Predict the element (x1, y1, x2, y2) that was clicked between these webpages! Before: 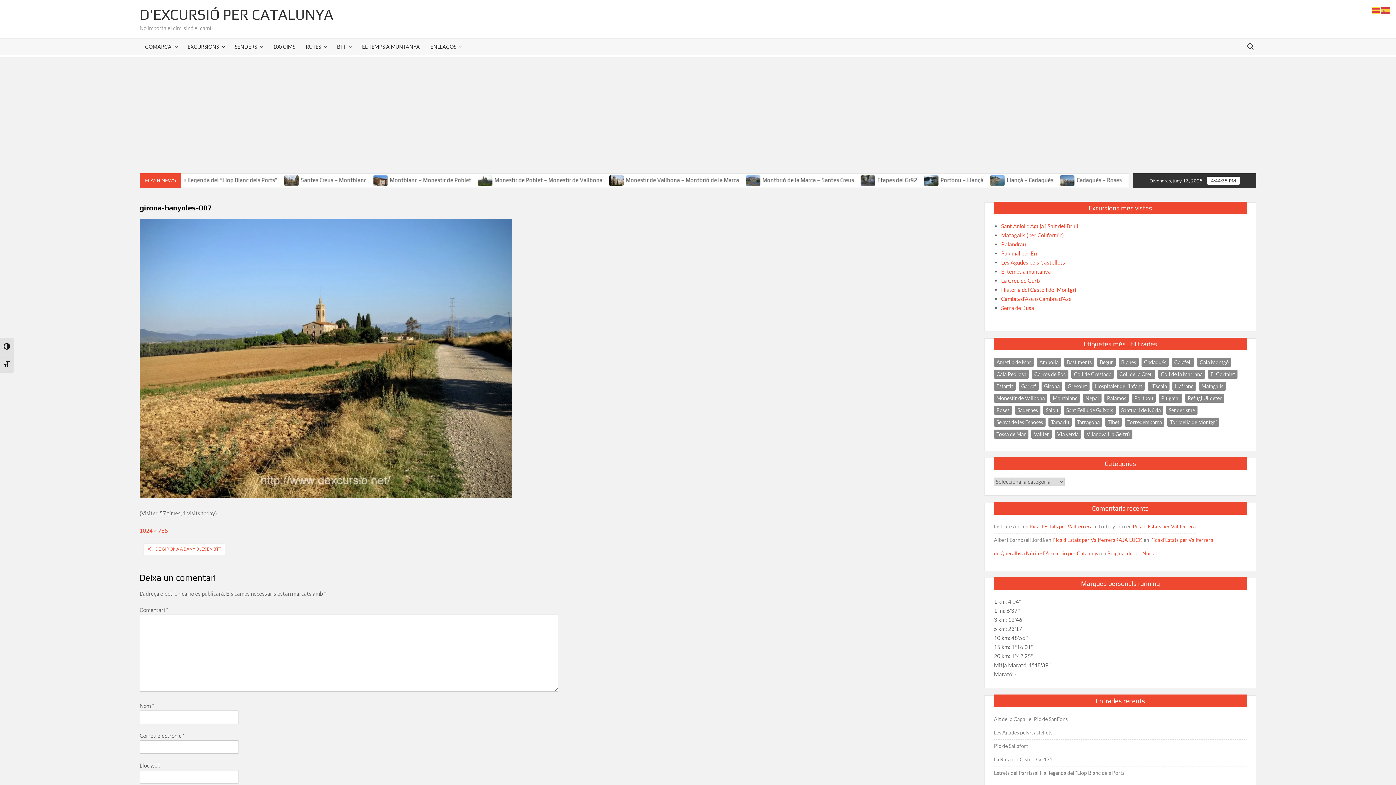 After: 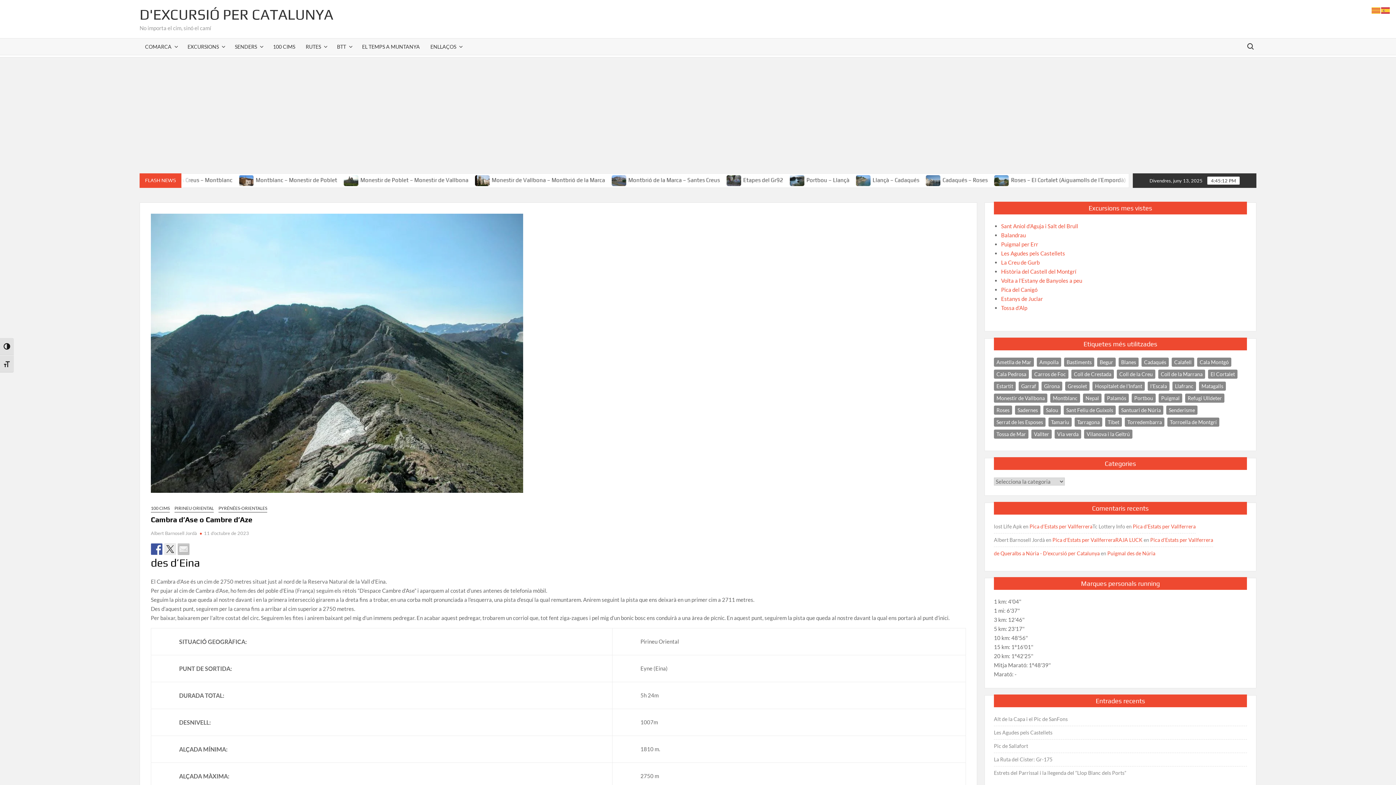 Action: label: Cambra d’Ase o Cambre d’Aze bbox: (1001, 295, 1071, 302)